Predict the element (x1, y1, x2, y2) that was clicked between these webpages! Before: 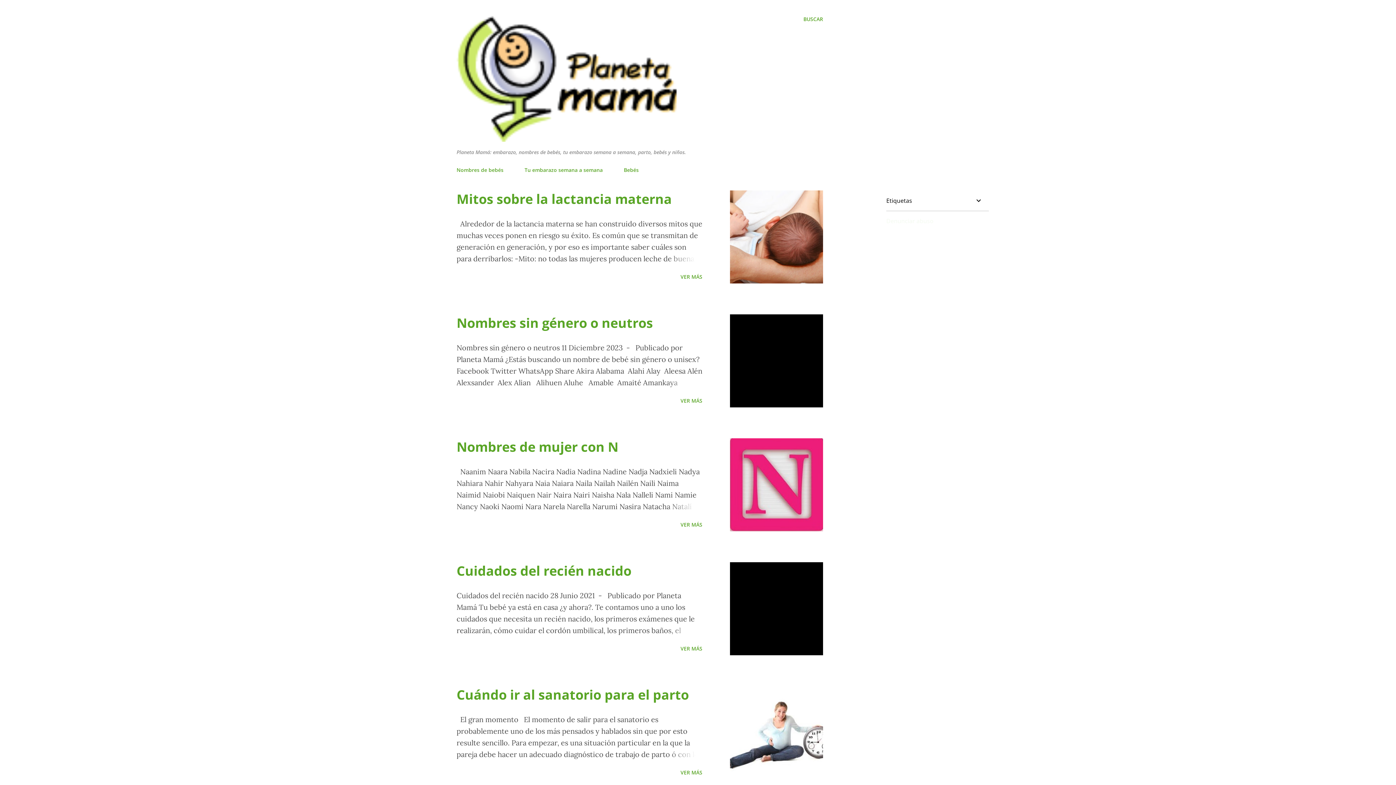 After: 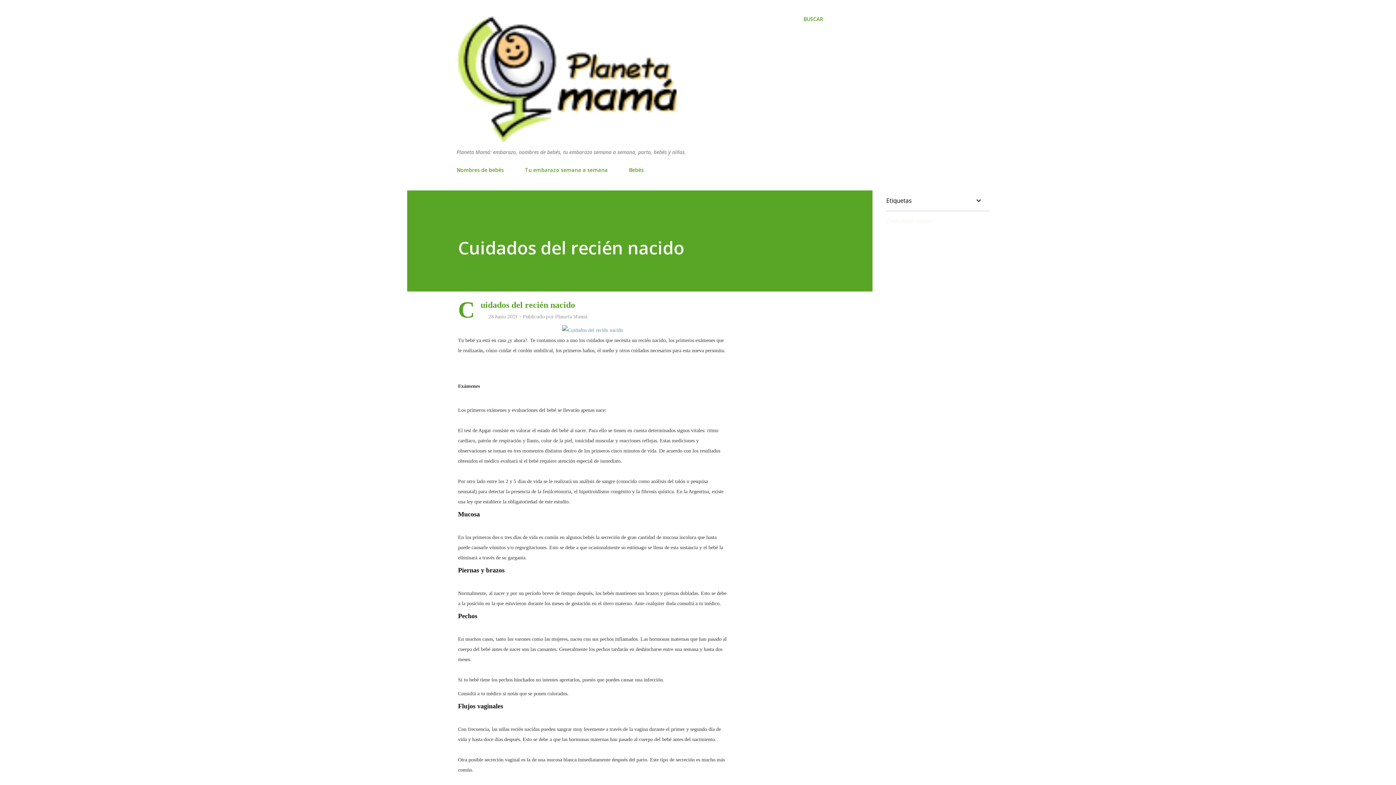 Action: bbox: (730, 562, 823, 655)